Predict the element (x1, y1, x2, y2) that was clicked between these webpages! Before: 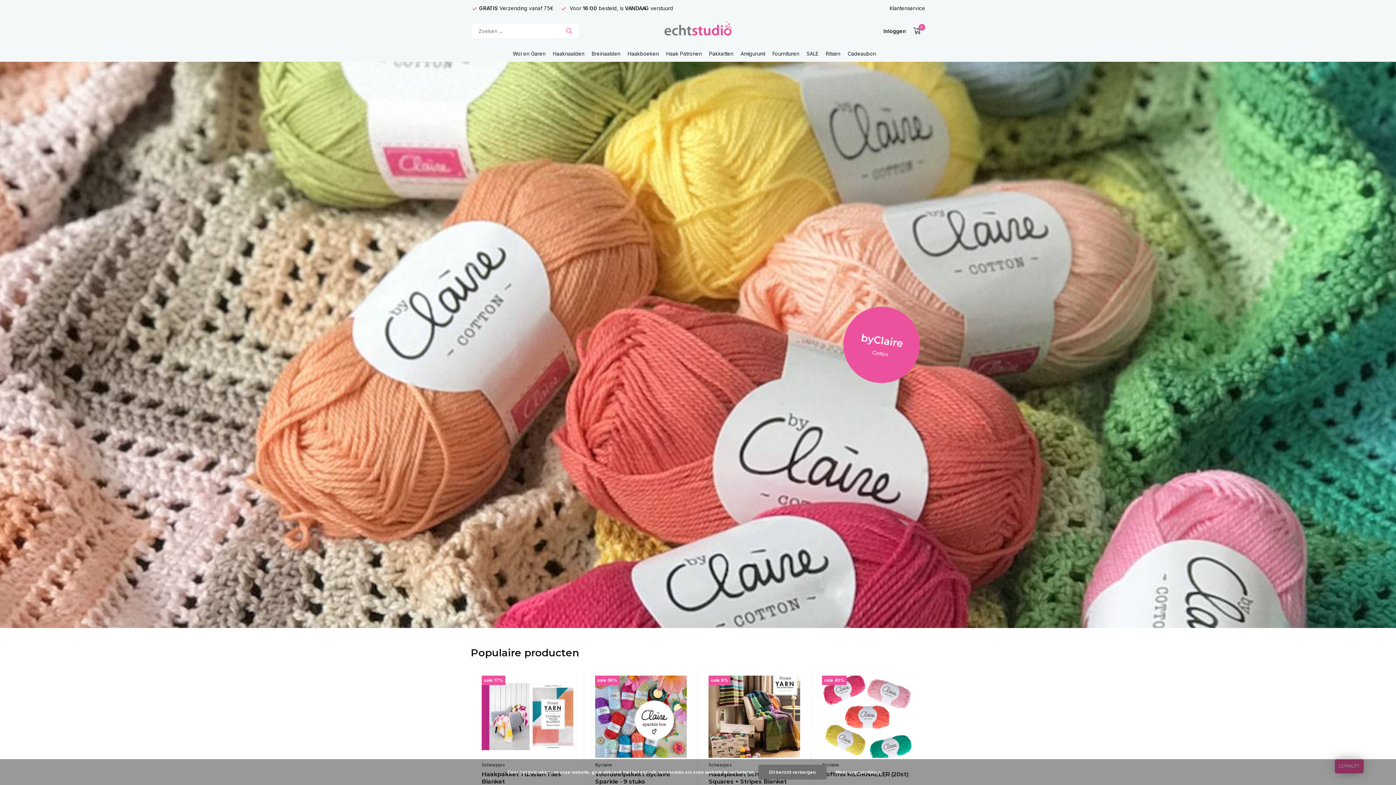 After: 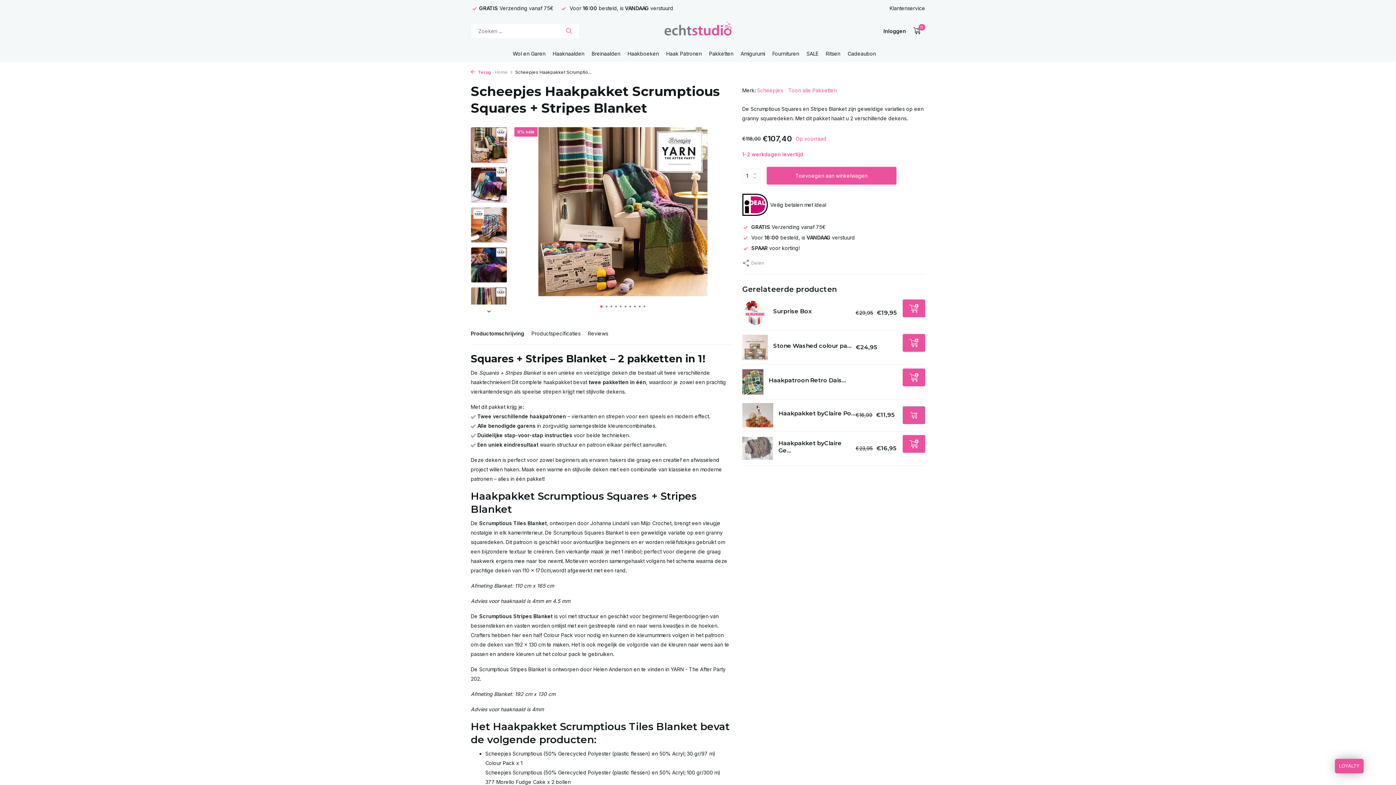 Action: bbox: (708, 676, 800, 758)